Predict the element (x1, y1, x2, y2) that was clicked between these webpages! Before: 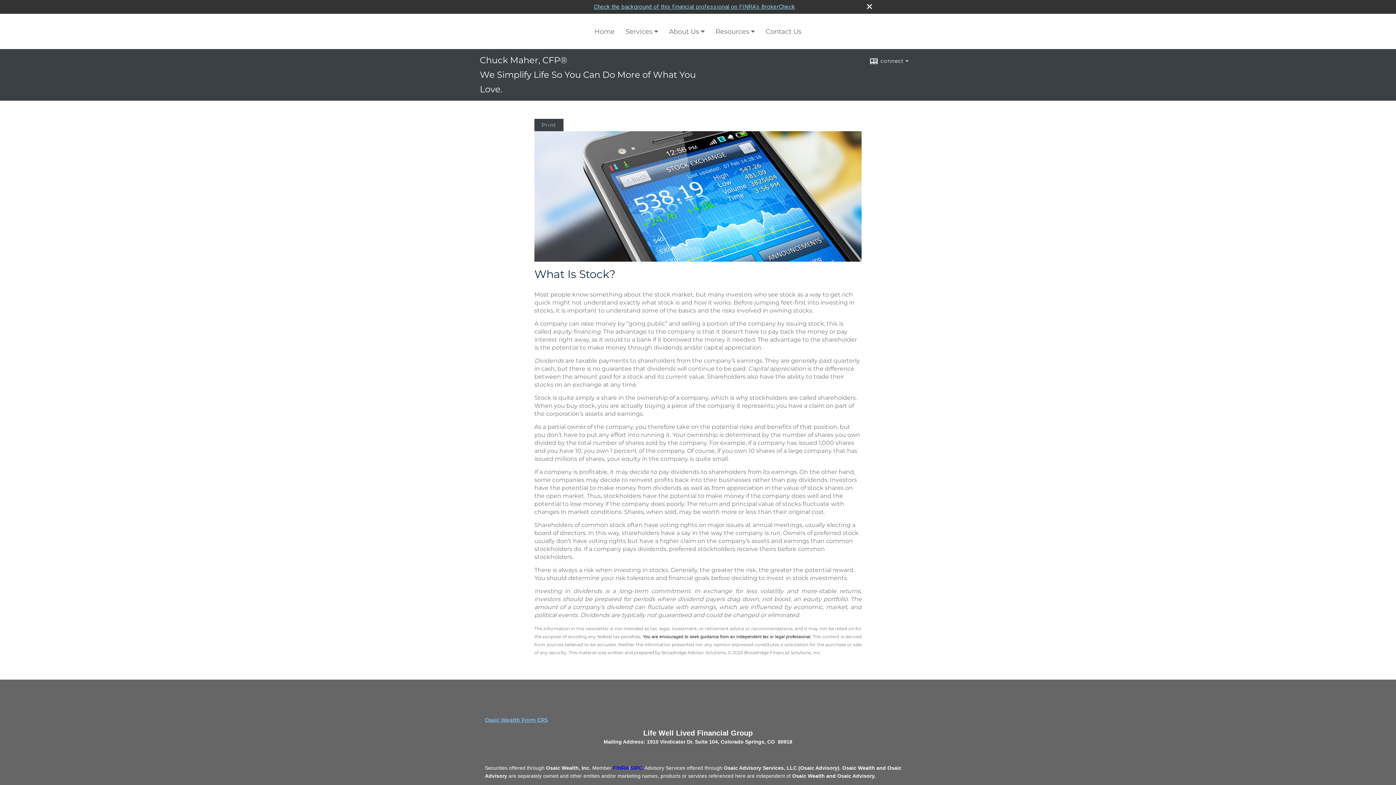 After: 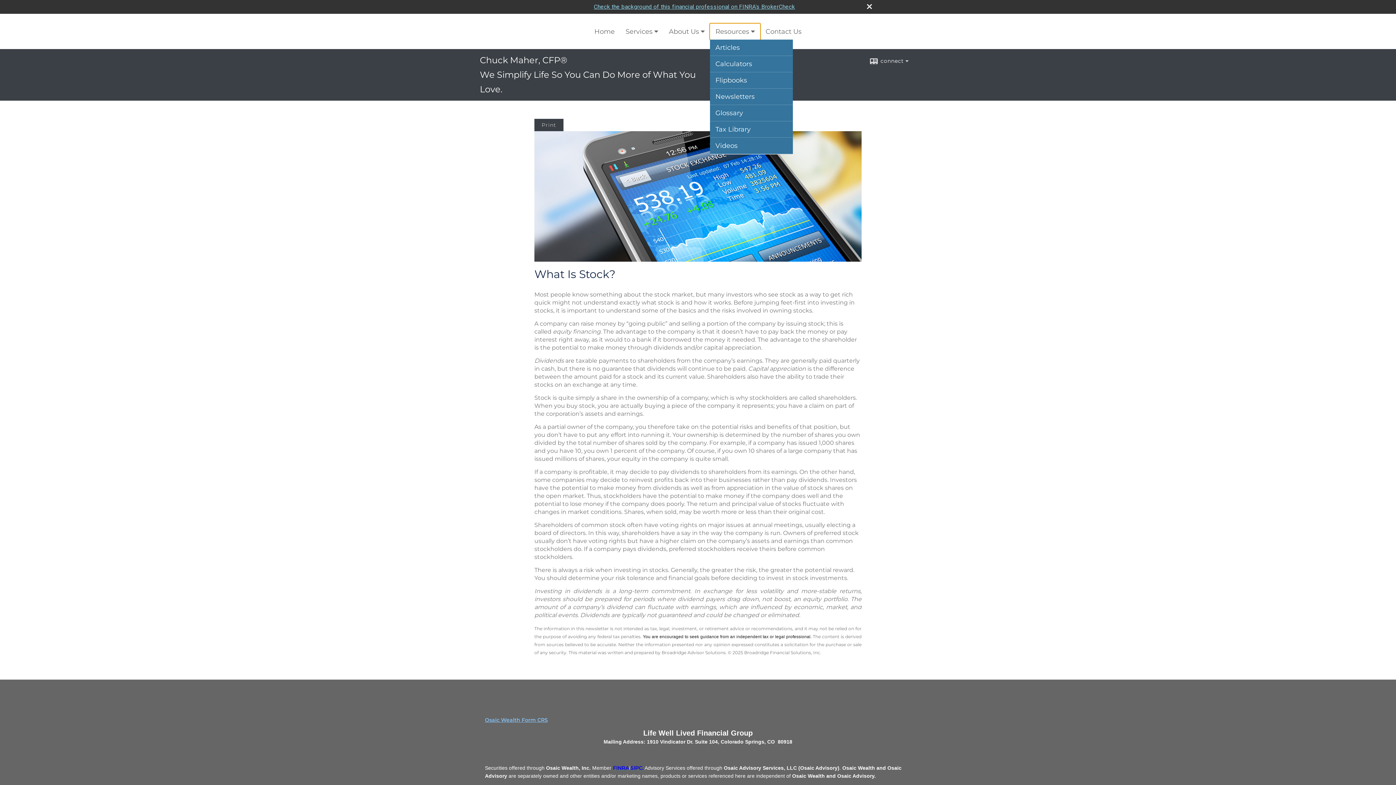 Action: label: Resources bbox: (710, 23, 760, 39)